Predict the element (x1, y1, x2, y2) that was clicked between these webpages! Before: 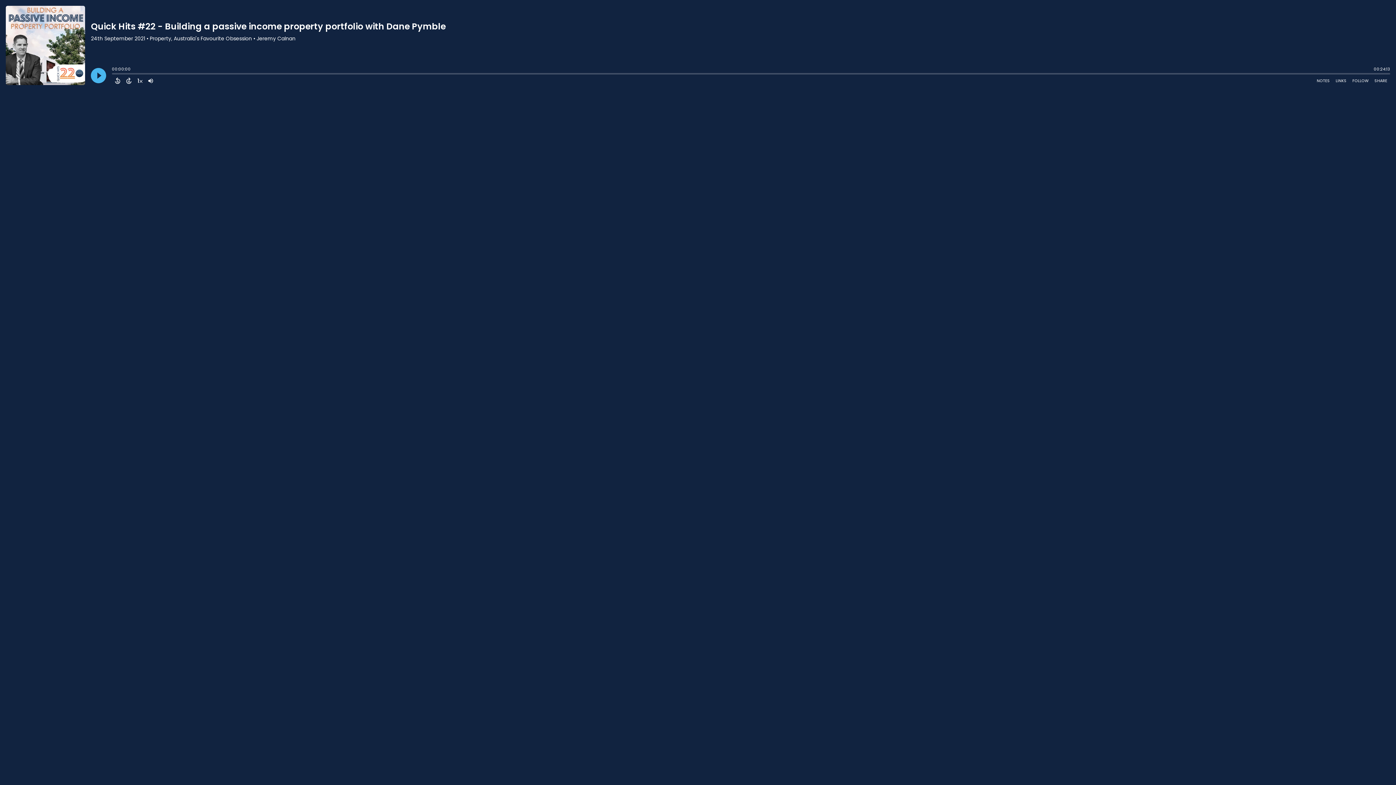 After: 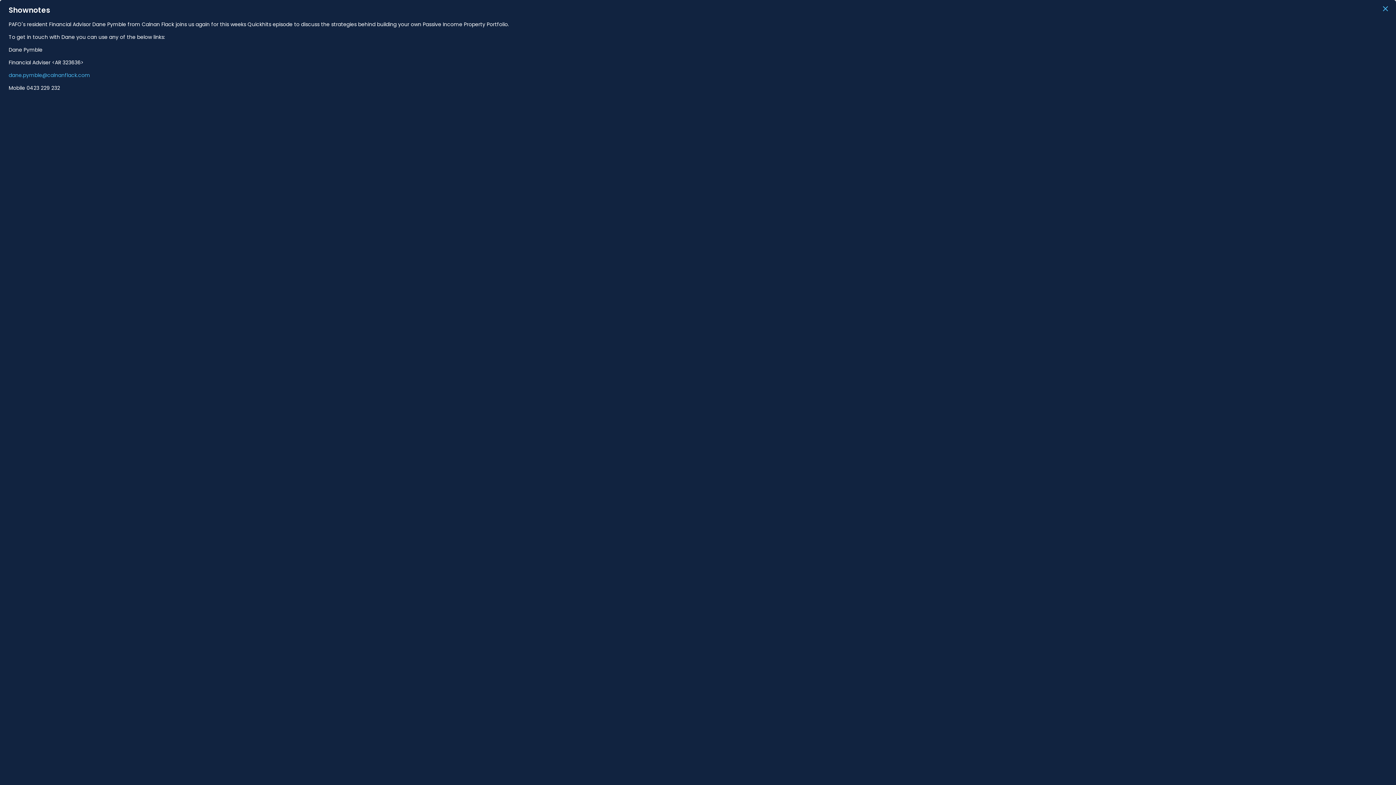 Action: bbox: (1314, 76, 1333, 85) label: Open Shownotes